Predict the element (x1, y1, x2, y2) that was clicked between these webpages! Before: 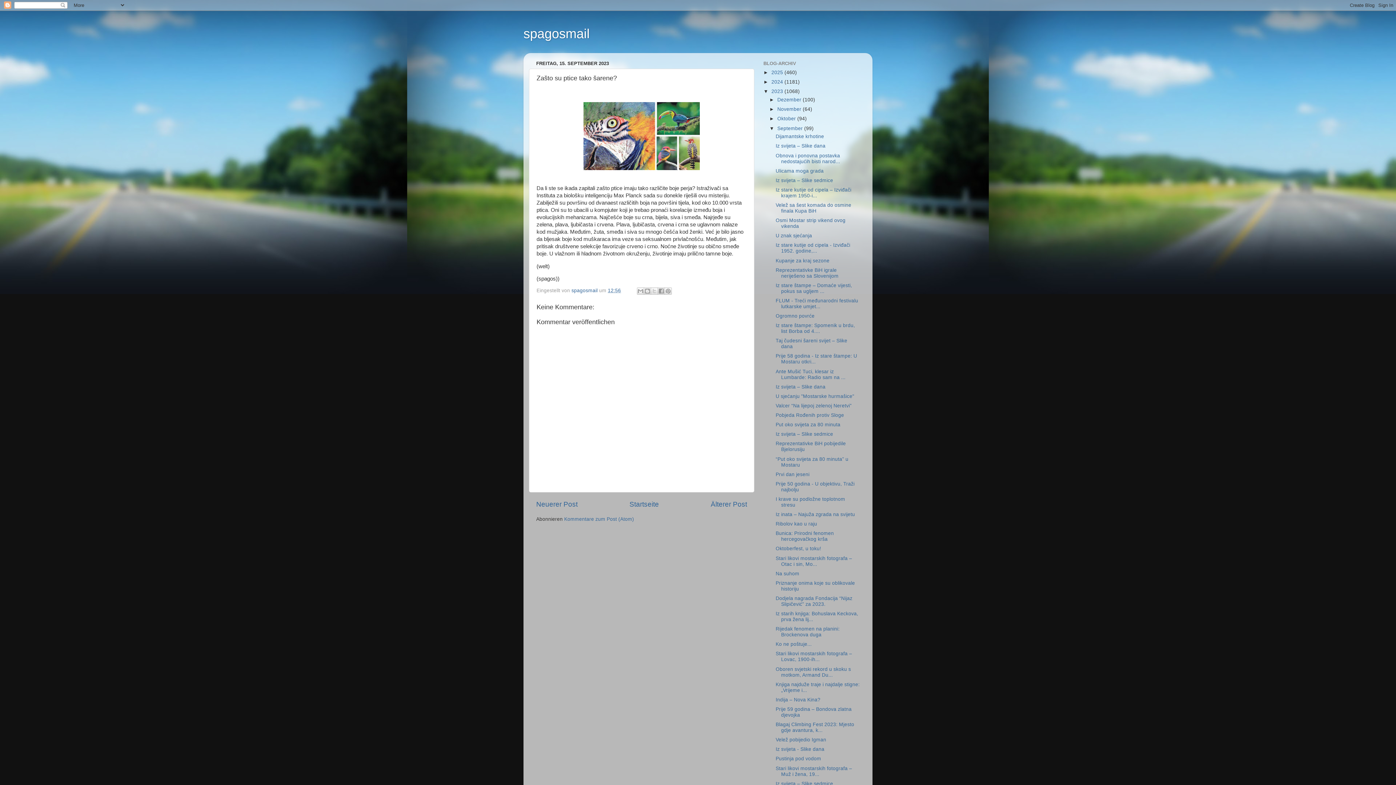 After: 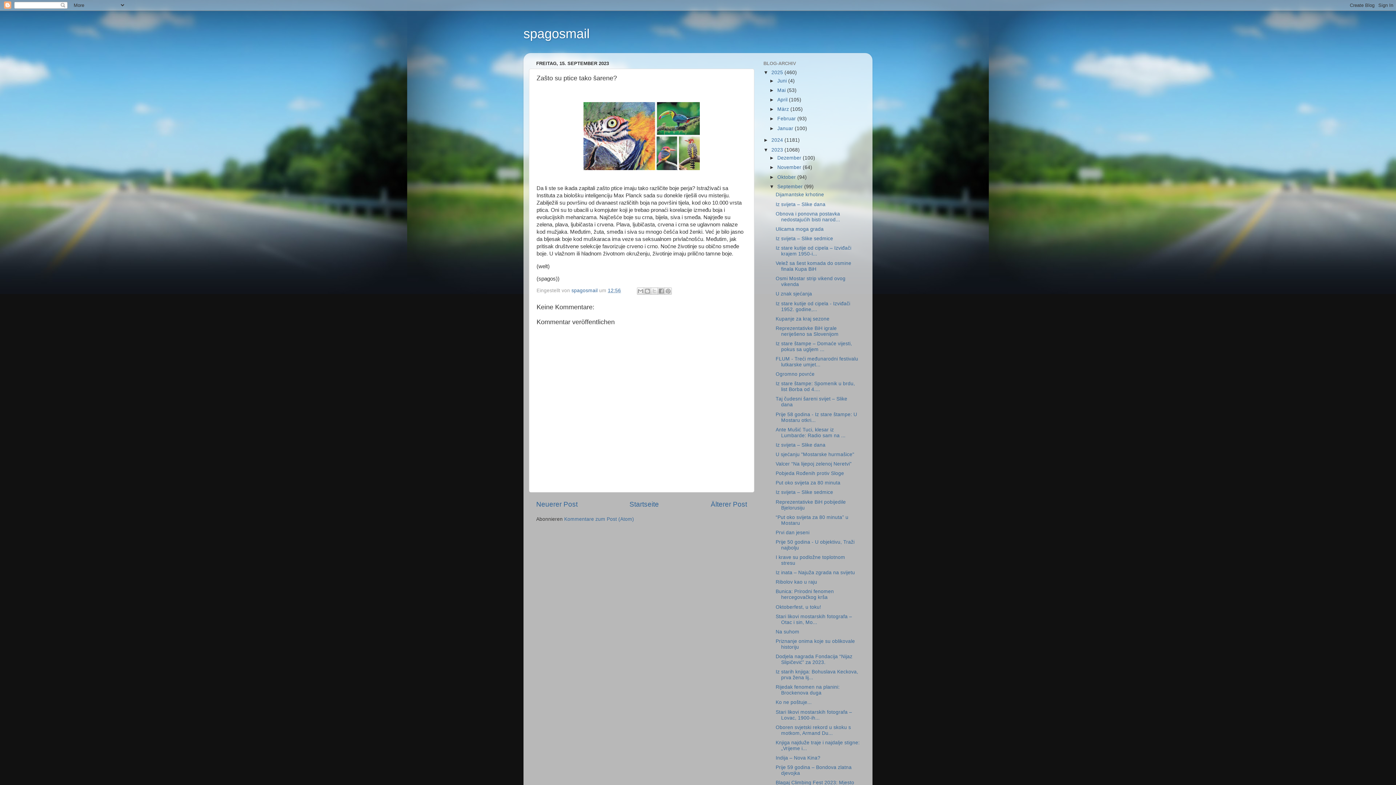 Action: label: ►   bbox: (763, 69, 771, 75)